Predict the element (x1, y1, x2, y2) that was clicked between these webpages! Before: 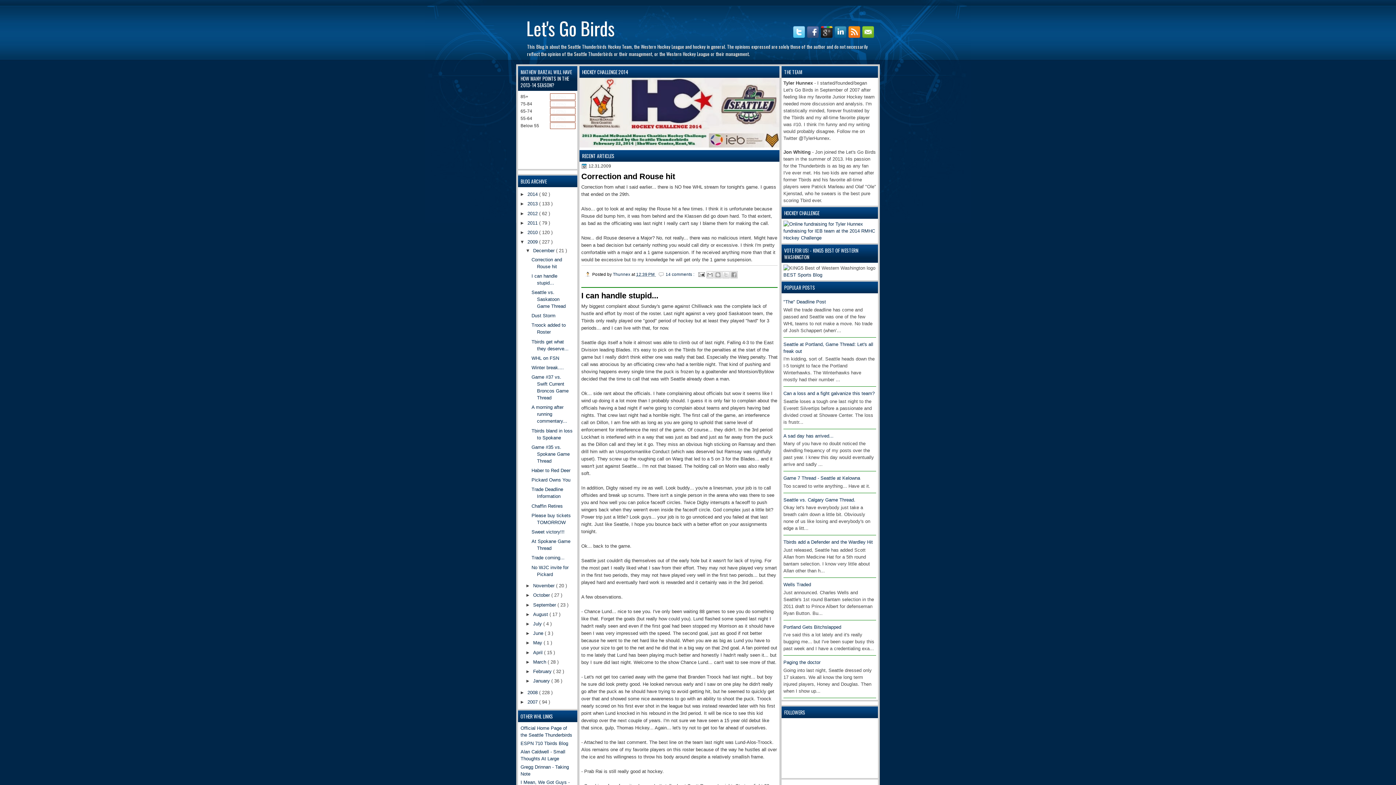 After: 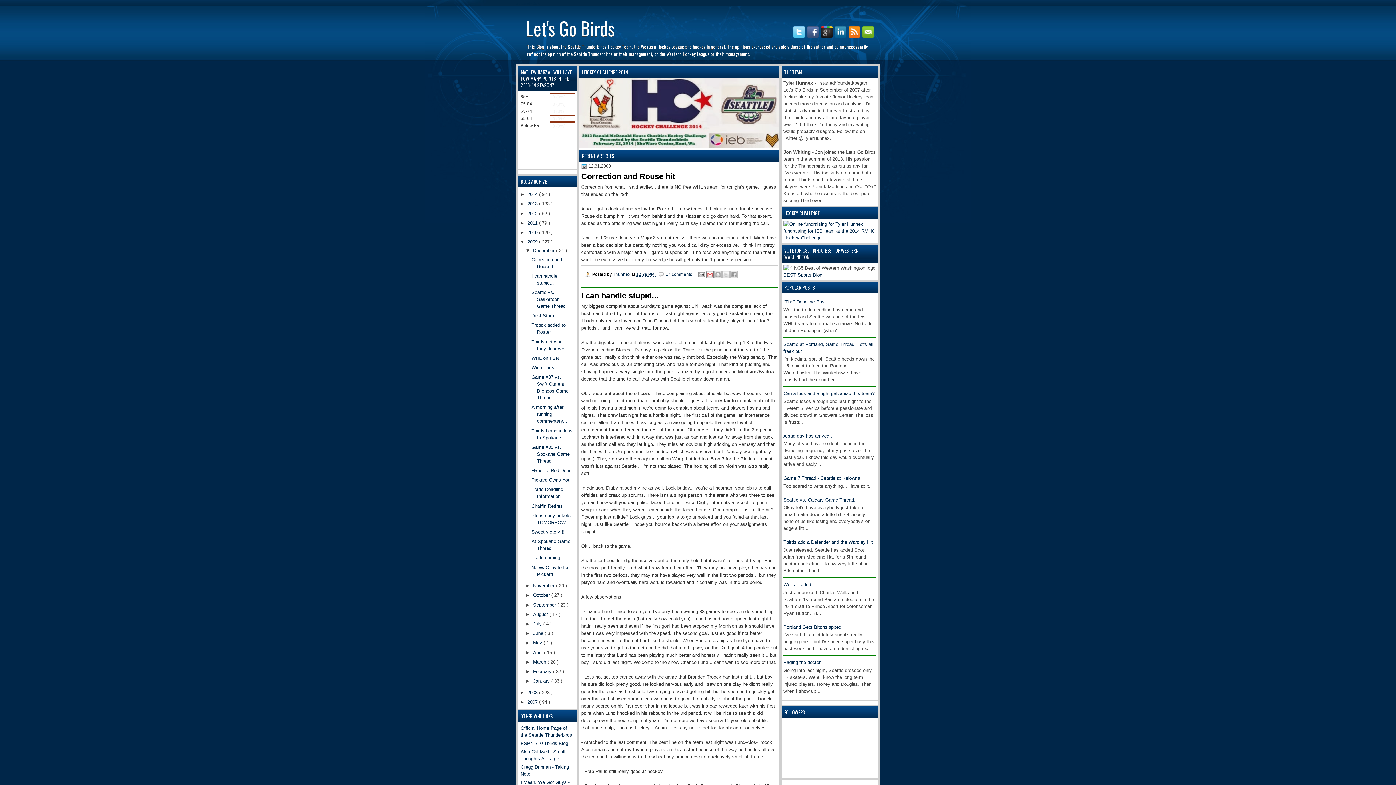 Action: label: Email This bbox: (706, 271, 713, 278)